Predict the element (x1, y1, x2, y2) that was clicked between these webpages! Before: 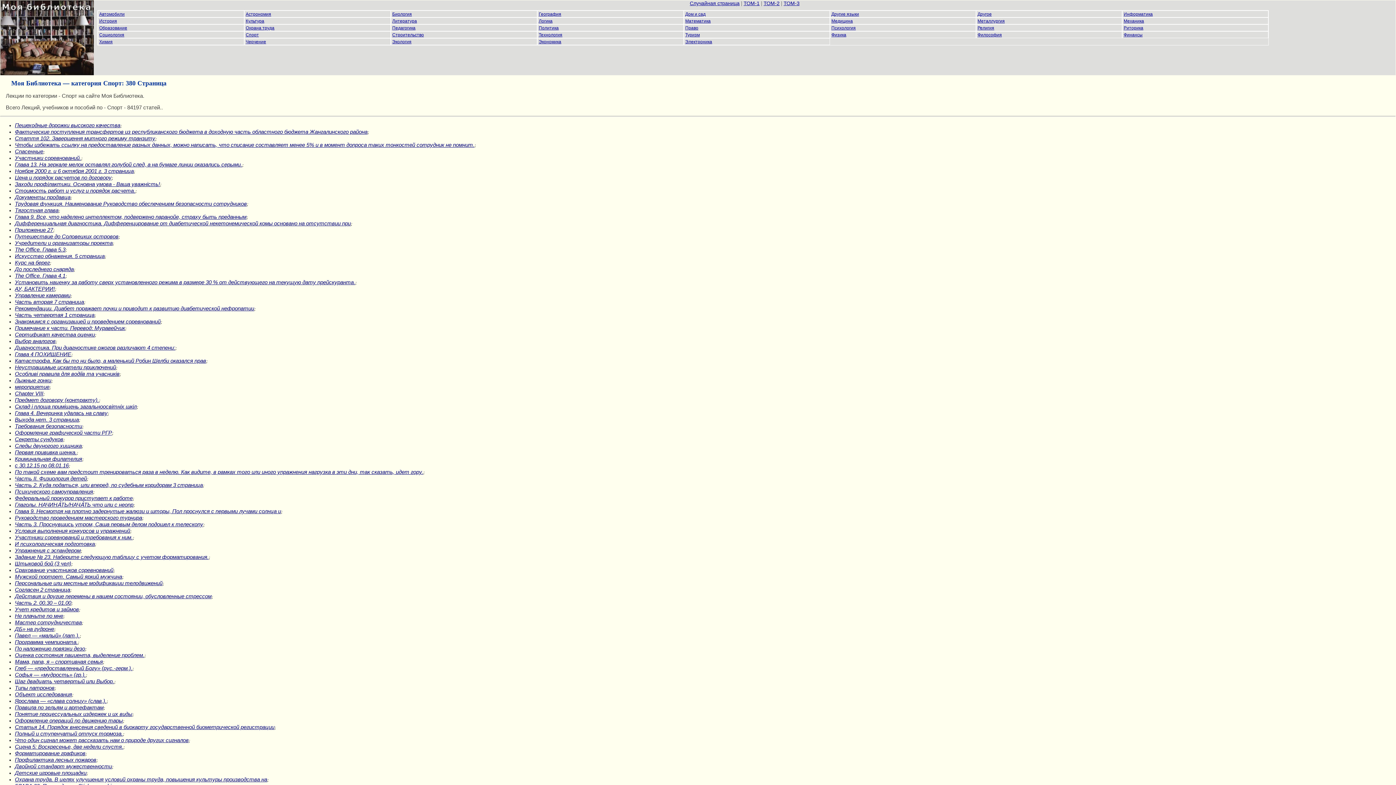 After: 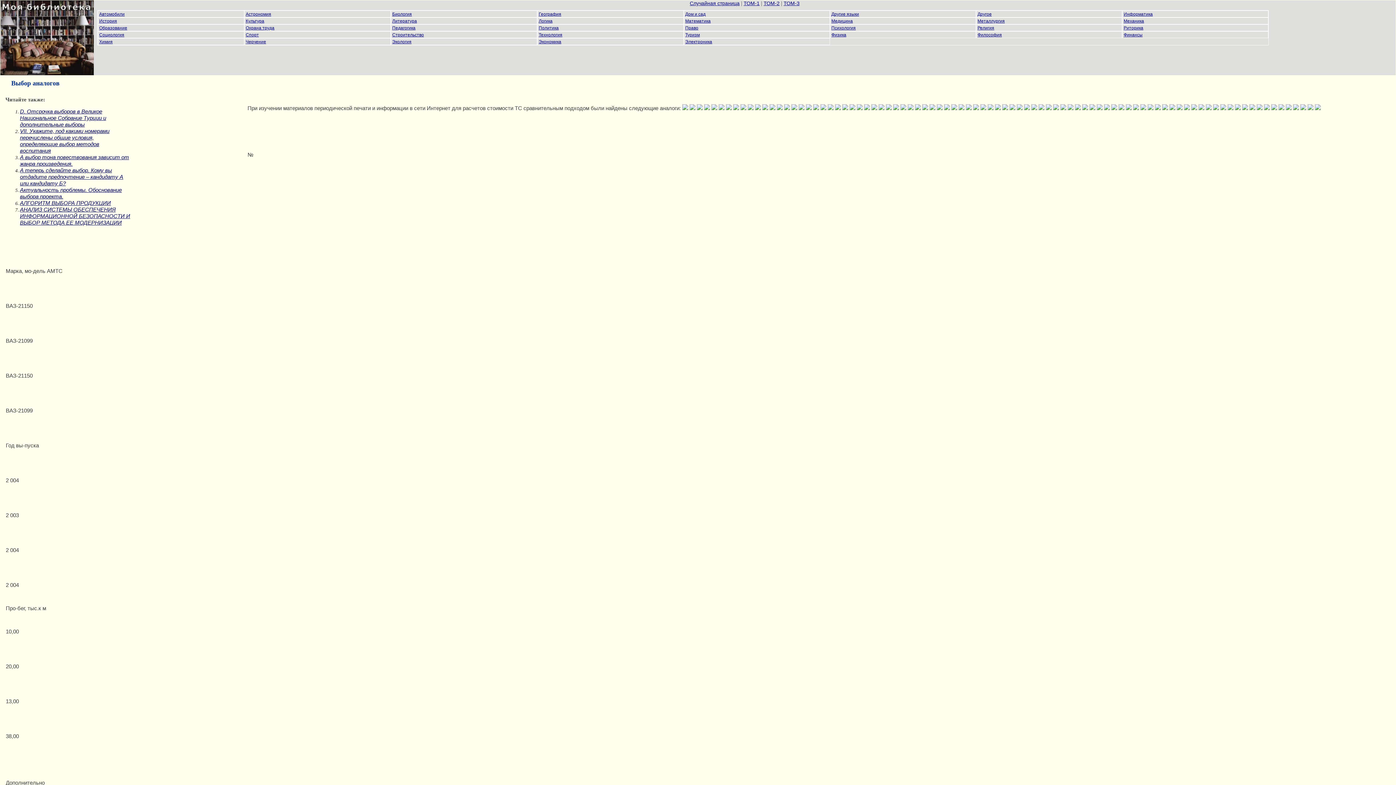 Action: label: Выбор аналогов bbox: (14, 338, 55, 344)